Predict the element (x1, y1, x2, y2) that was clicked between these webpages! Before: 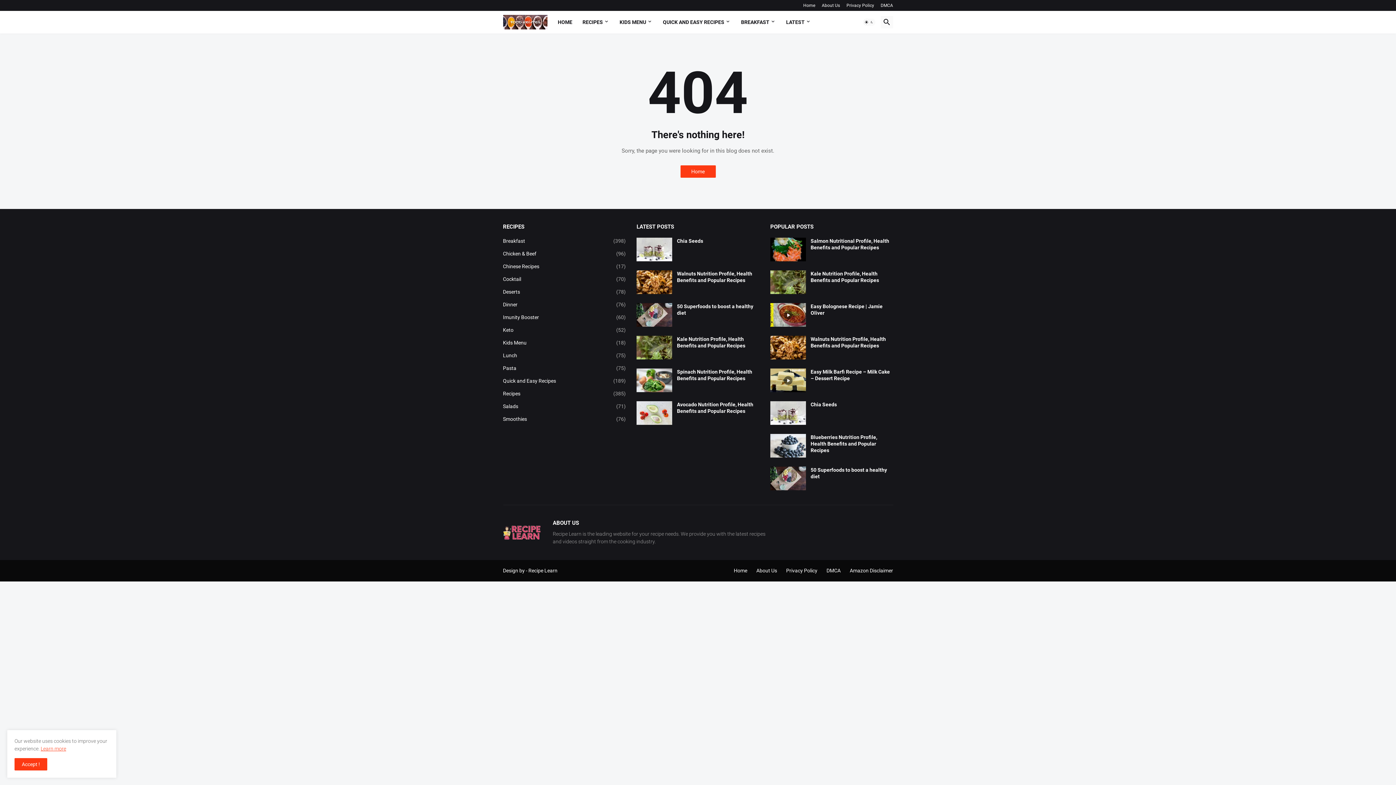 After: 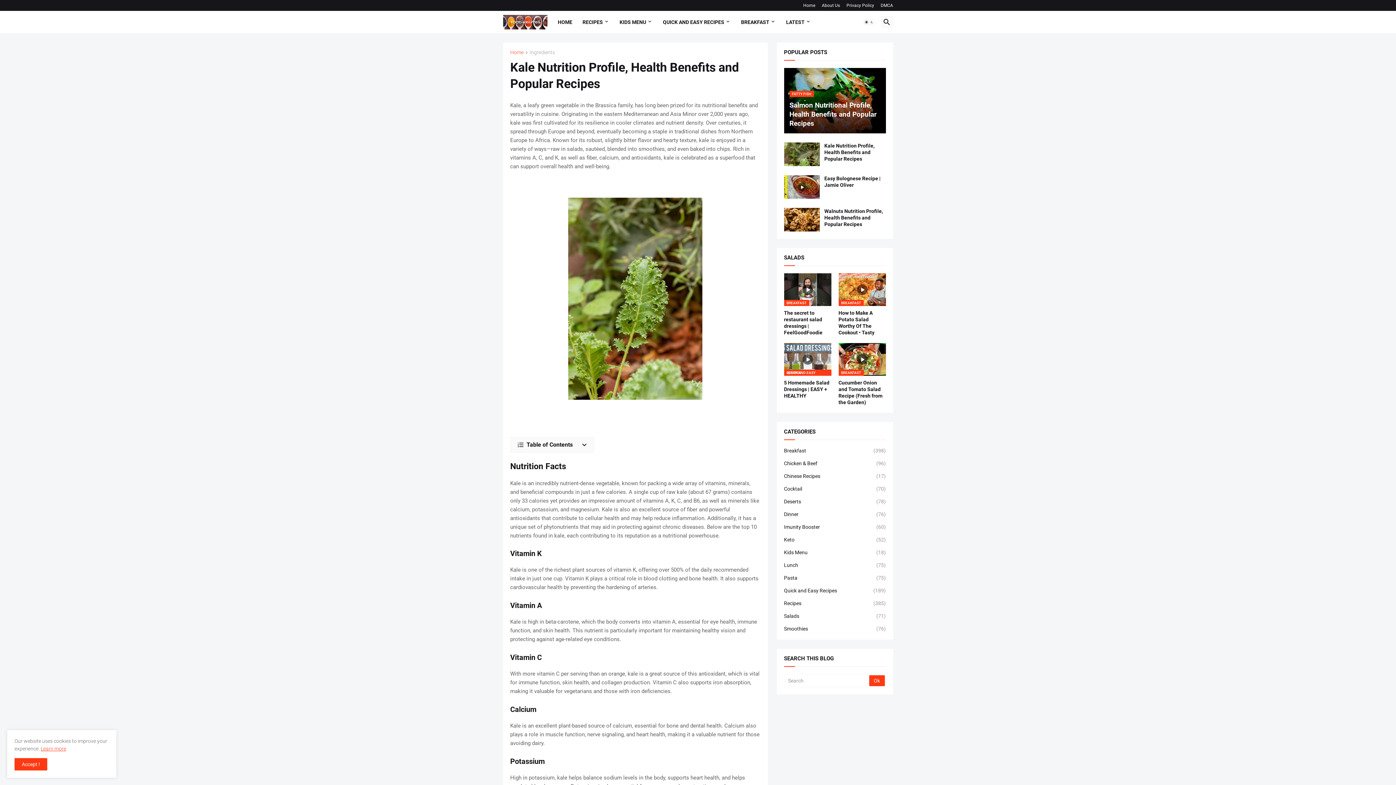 Action: label: Kale Nutrition Profile, Health Benefits and Popular Recipes bbox: (677, 336, 759, 349)